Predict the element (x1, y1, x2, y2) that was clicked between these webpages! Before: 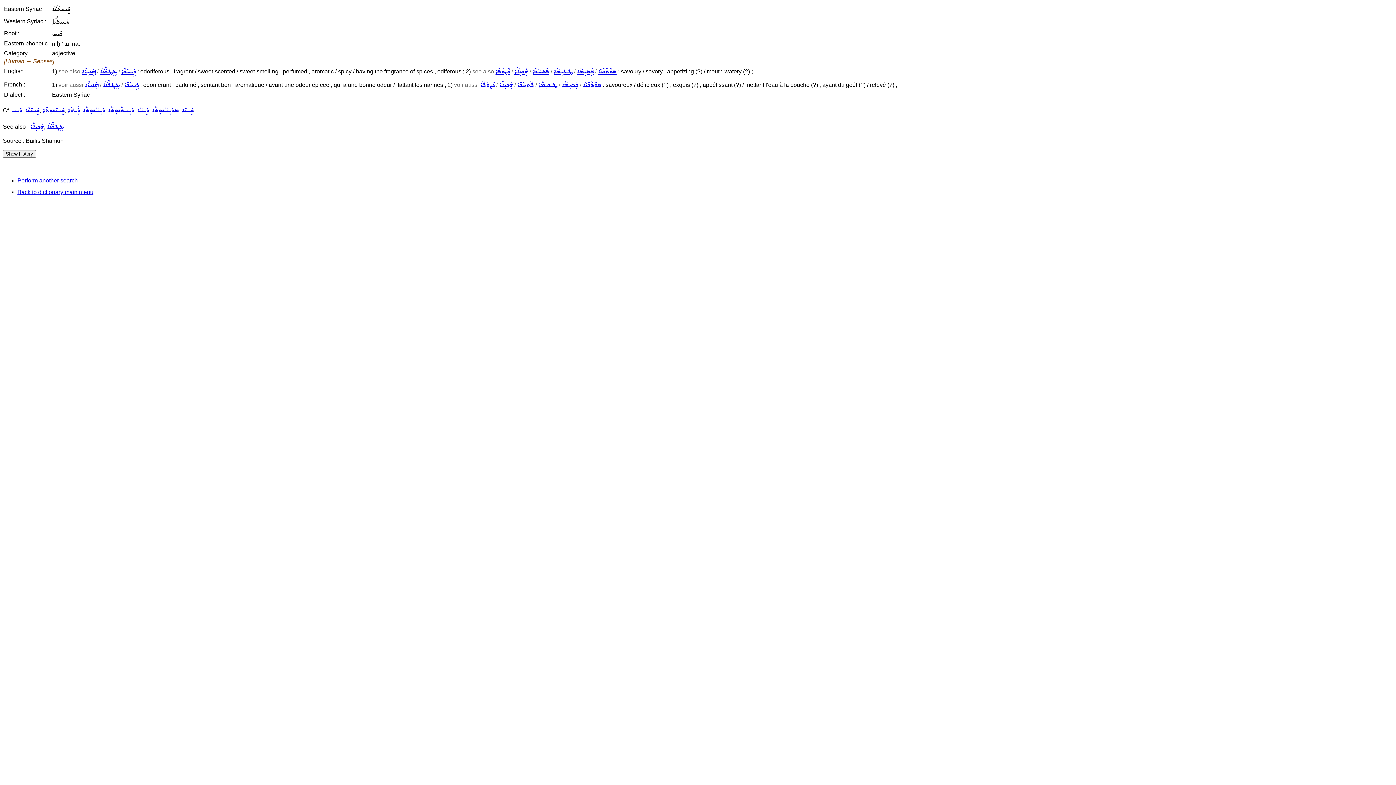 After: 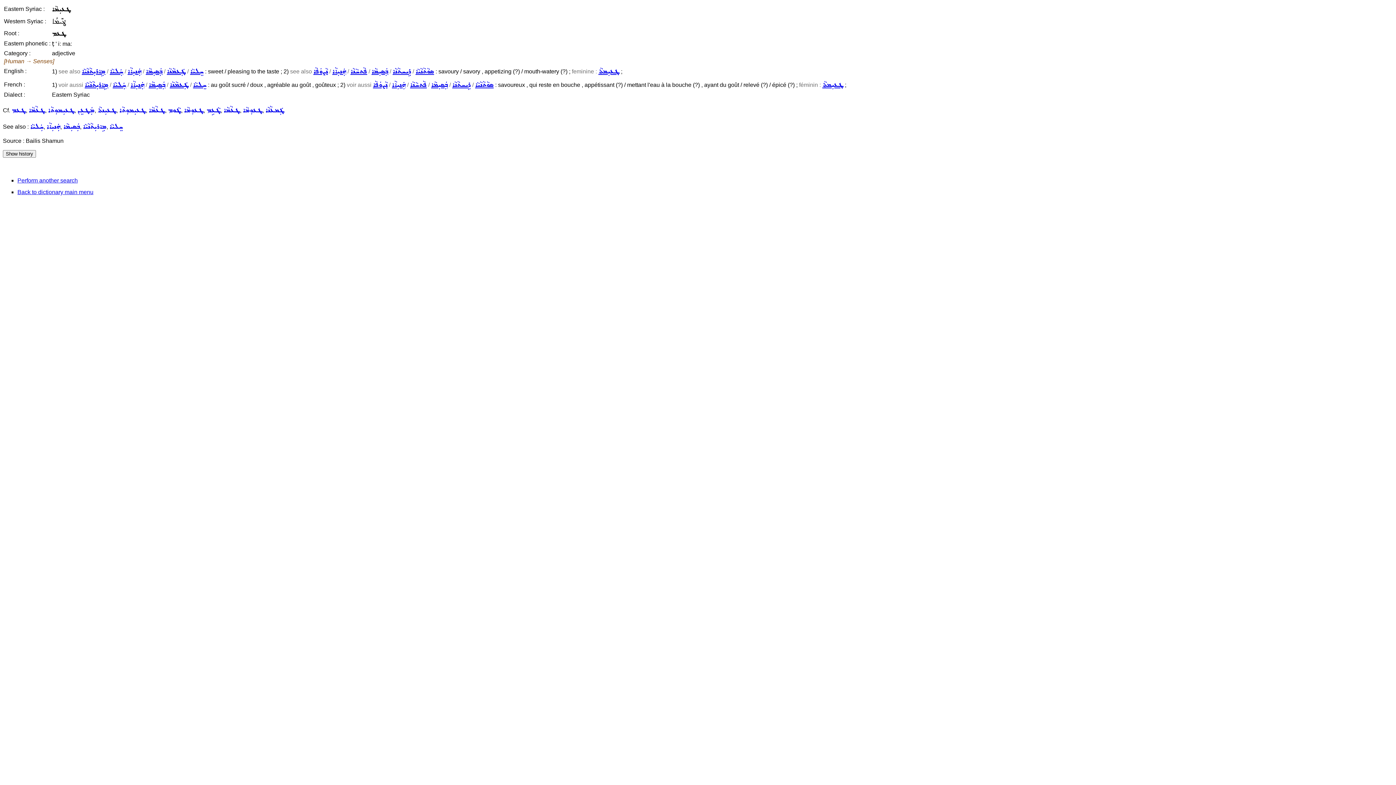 Action: bbox: (538, 81, 557, 88) label: ܛܥܝܼܡܵܐ